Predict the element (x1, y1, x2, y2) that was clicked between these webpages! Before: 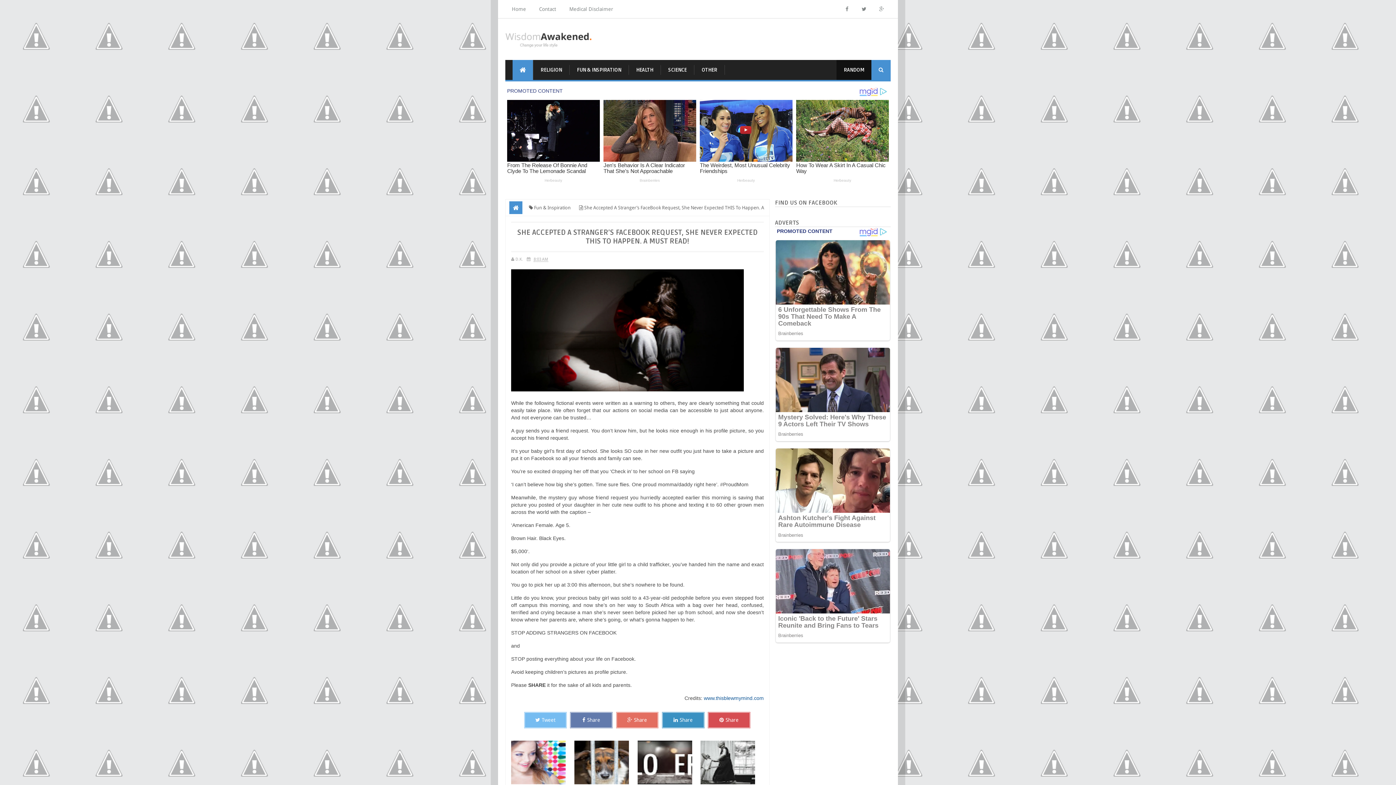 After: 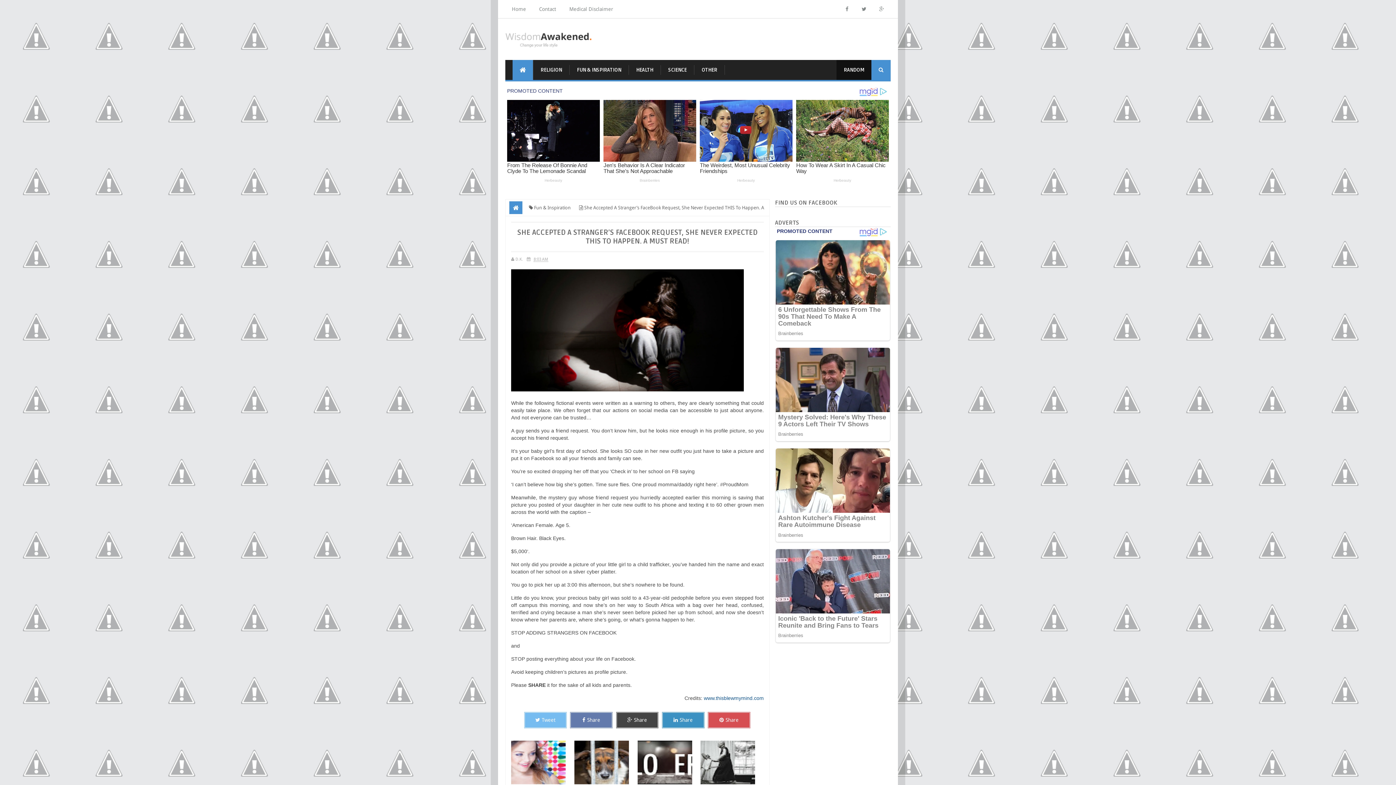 Action: bbox: (615, 711, 659, 728) label: Share